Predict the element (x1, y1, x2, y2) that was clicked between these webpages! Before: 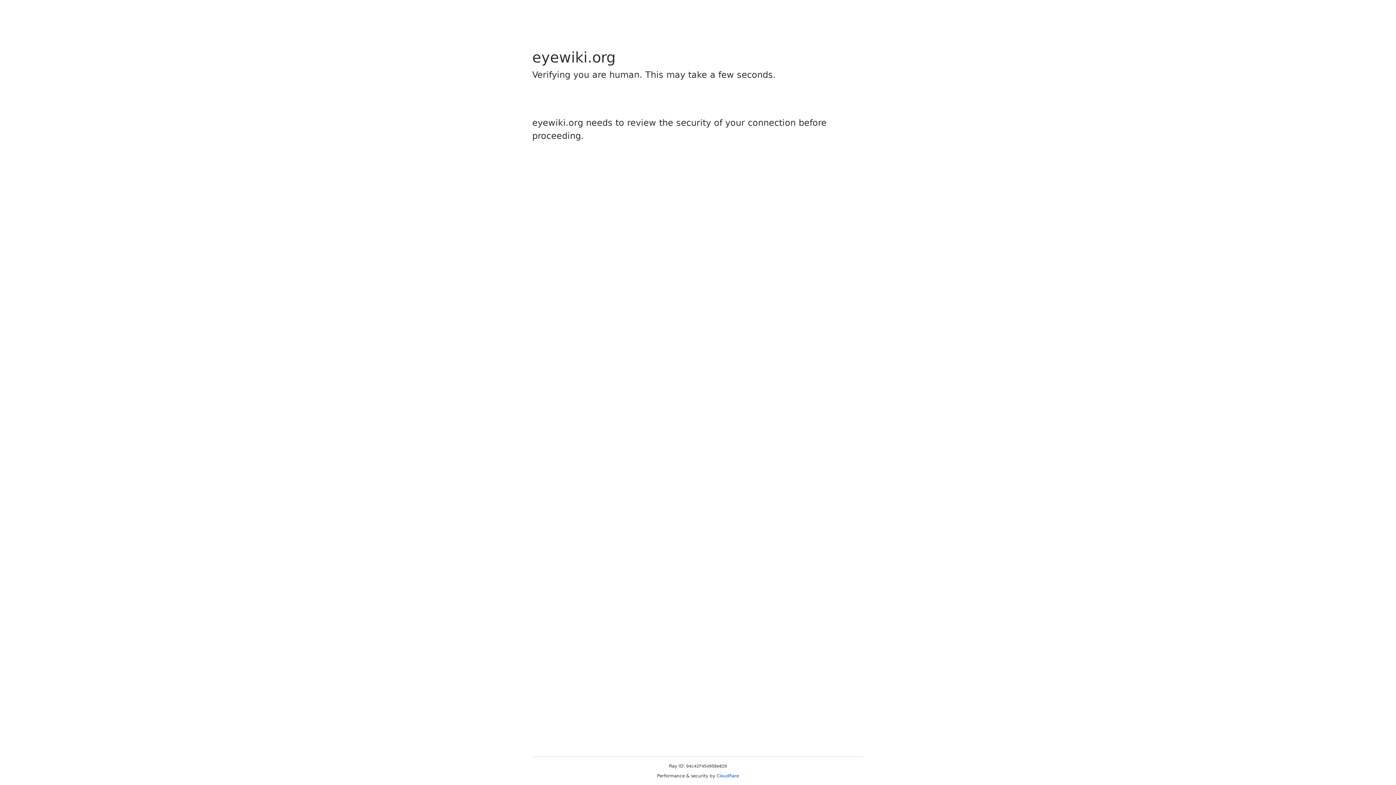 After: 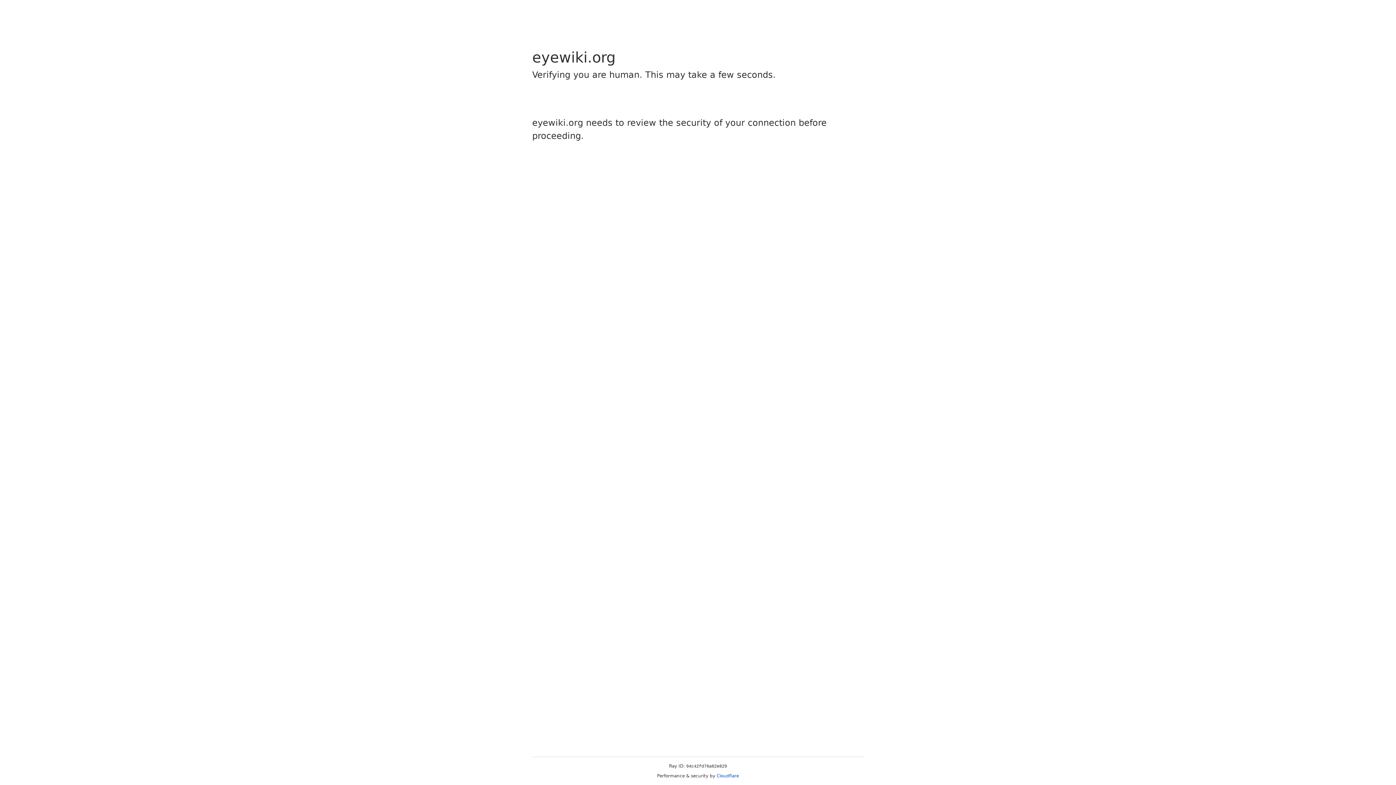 Action: label: Cloudflare bbox: (716, 773, 739, 778)